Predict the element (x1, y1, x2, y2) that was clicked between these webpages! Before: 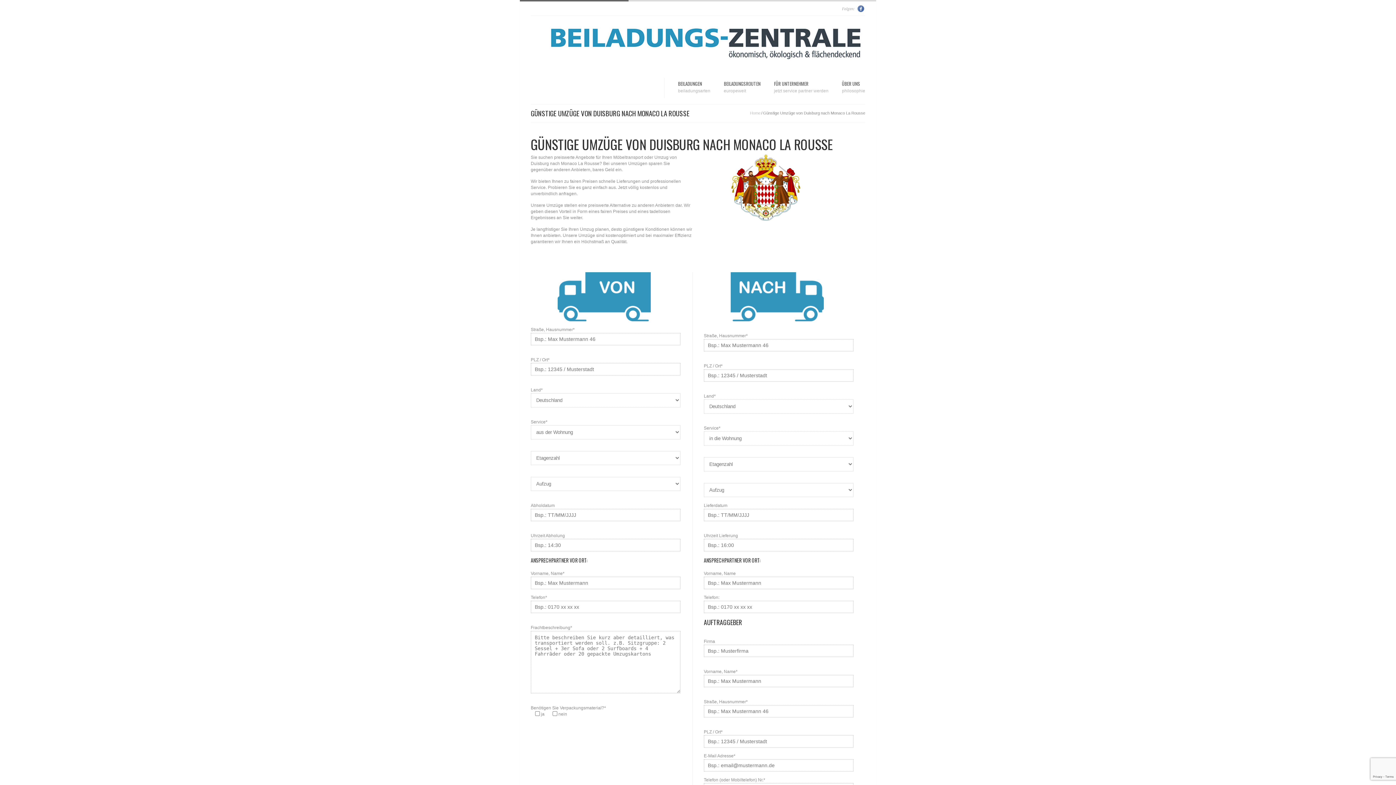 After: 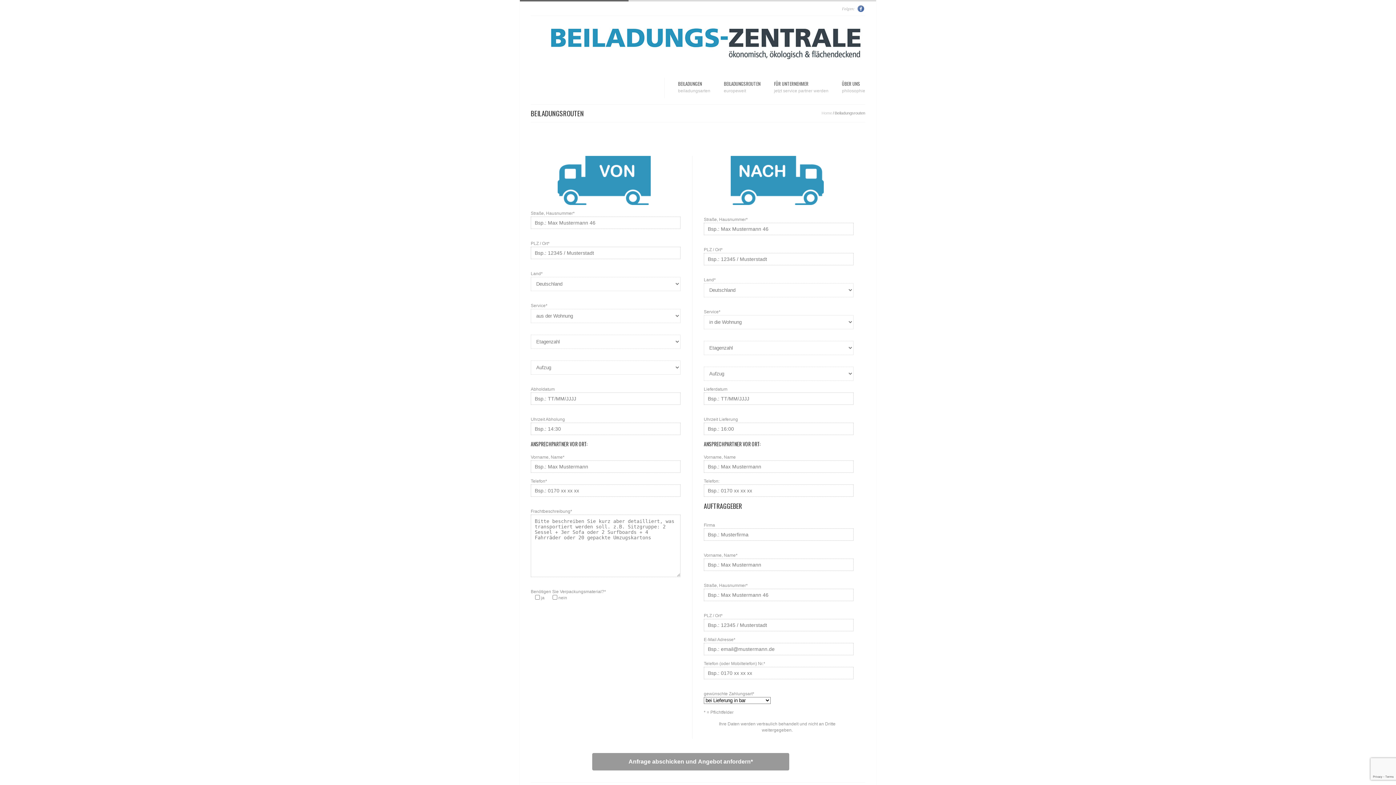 Action: label: BEILADUNGSROUTEN
europeweit bbox: (724, 79, 760, 95)